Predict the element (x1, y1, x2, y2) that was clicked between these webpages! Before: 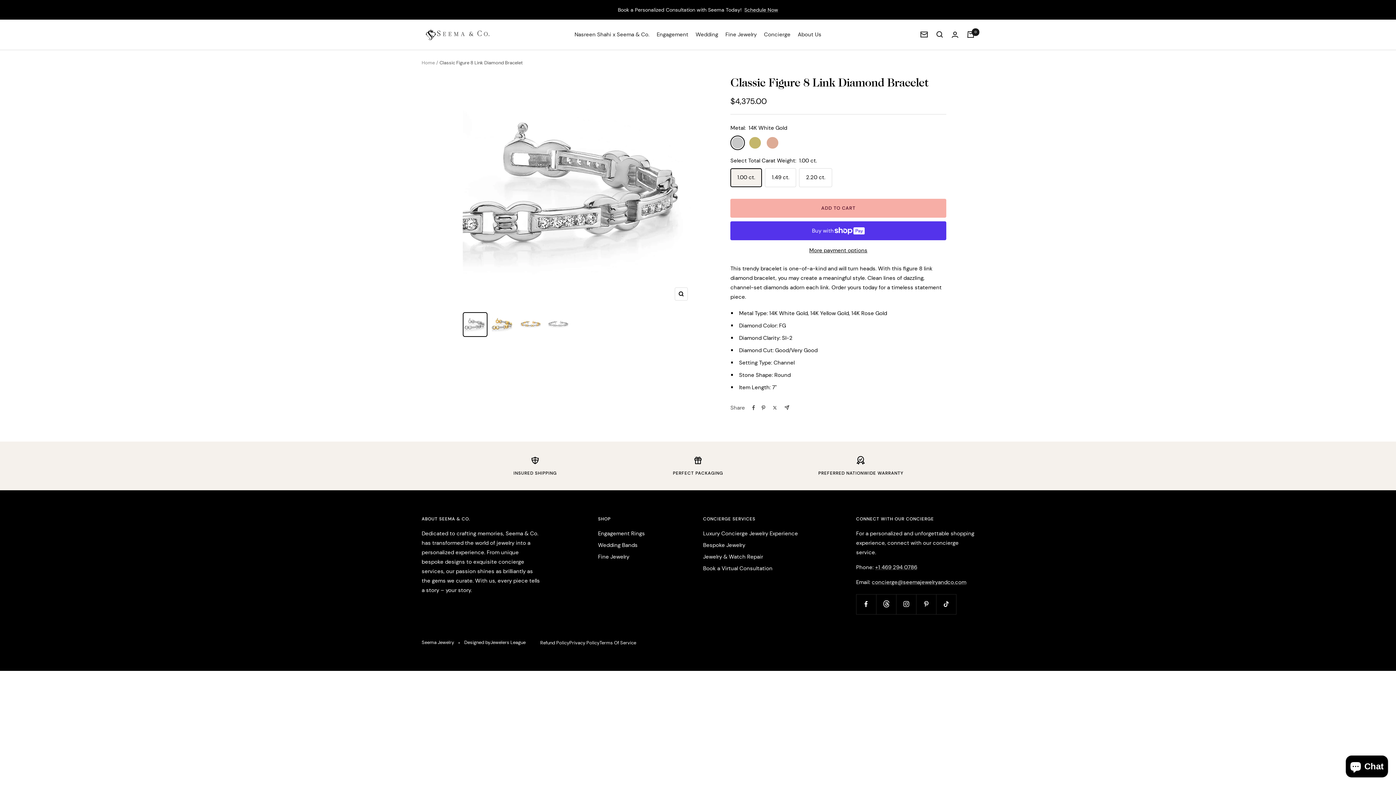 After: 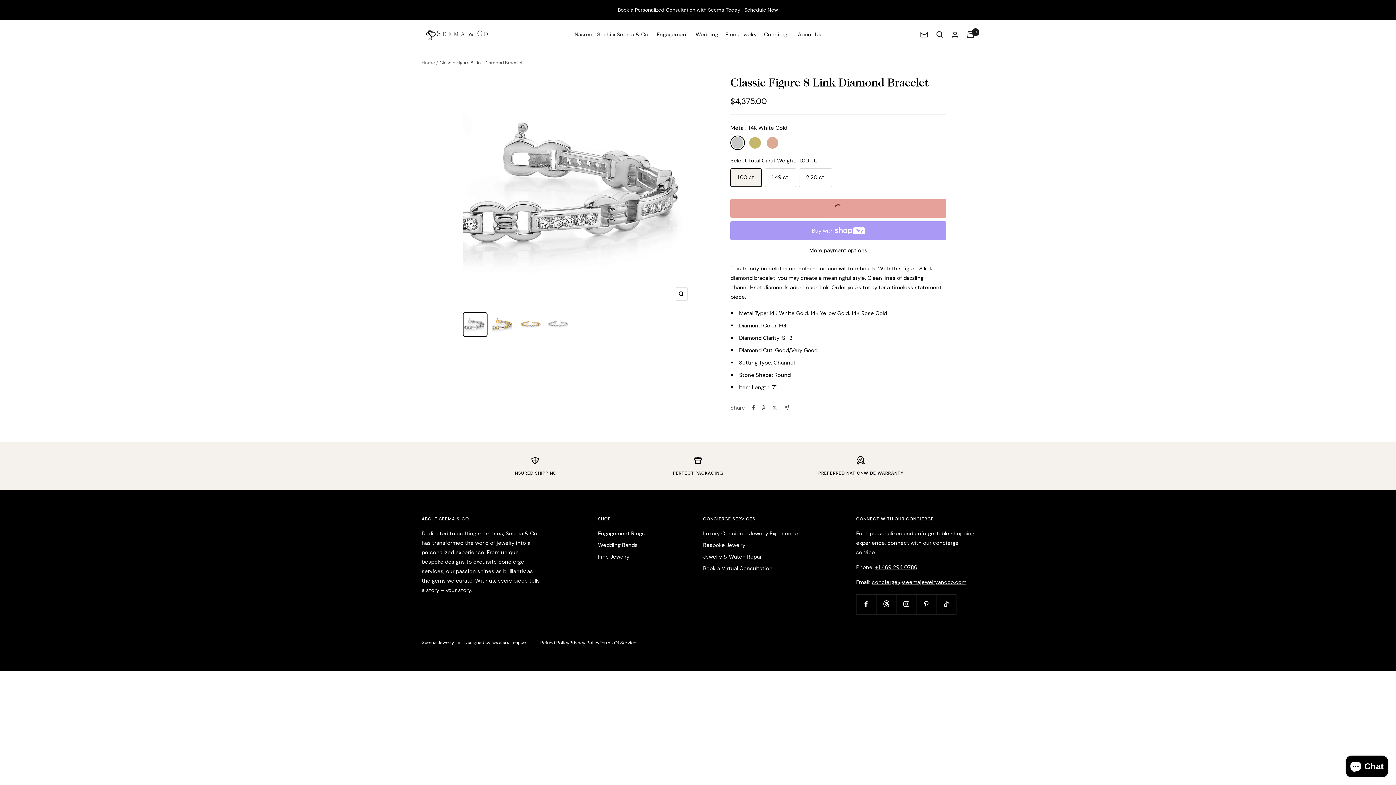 Action: label: ADD TO CART bbox: (730, 198, 946, 217)